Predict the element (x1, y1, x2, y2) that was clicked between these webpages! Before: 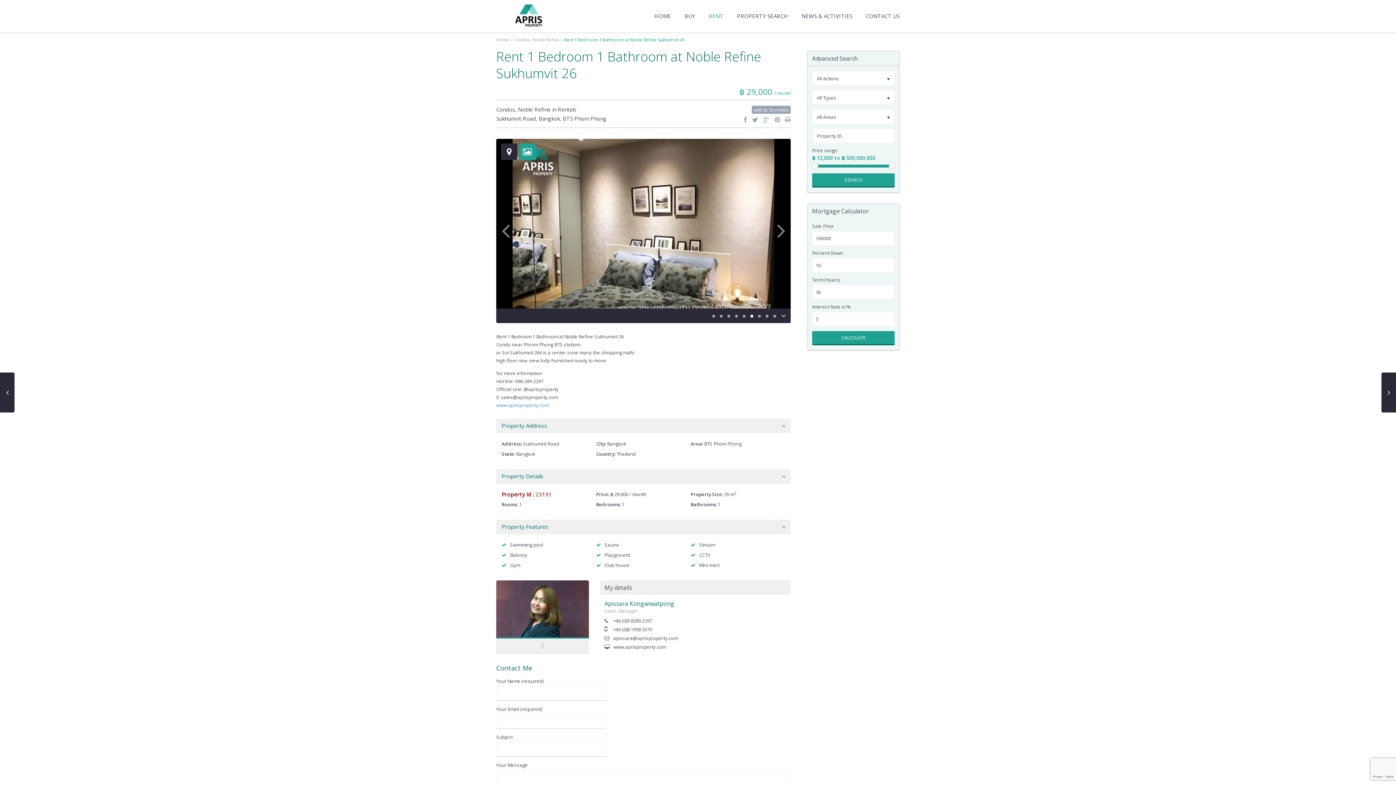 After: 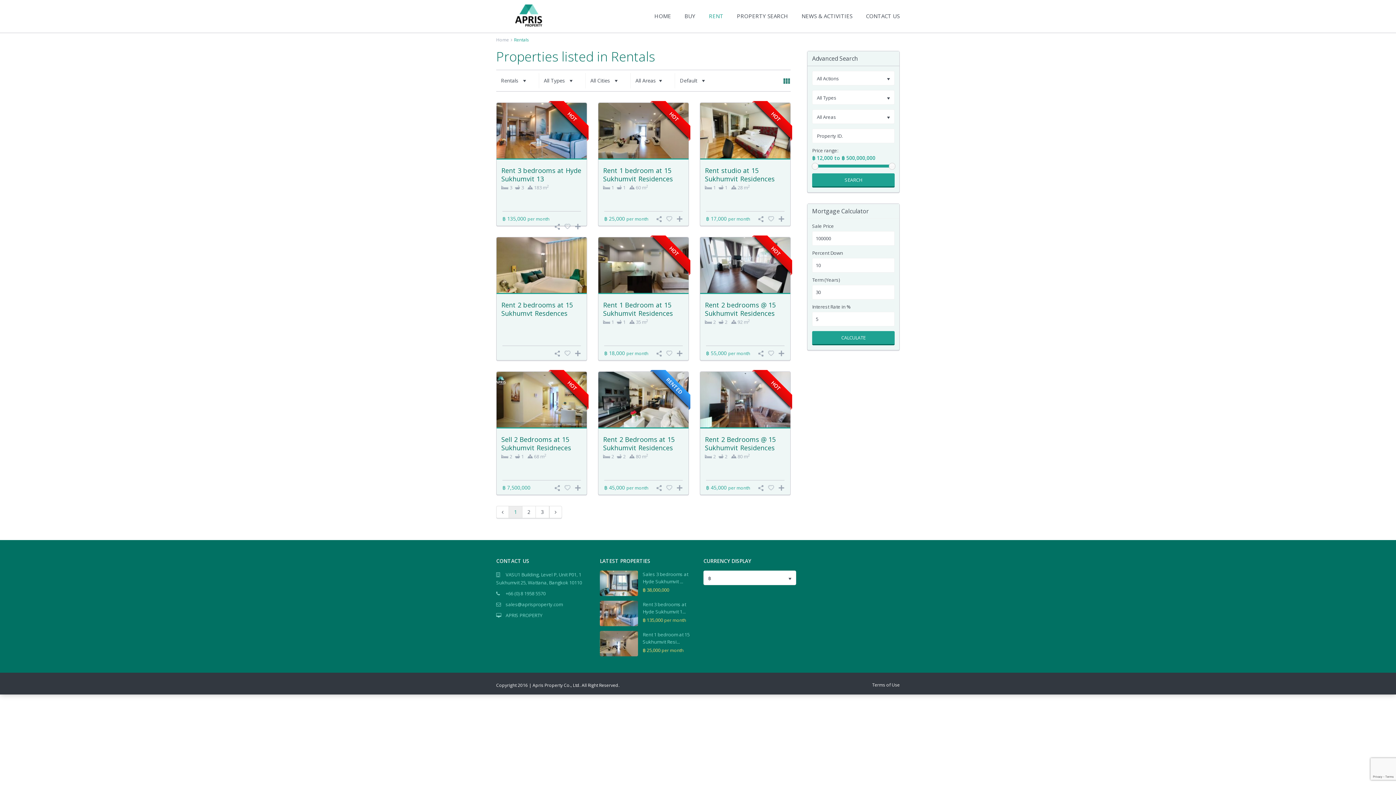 Action: label: Rentals bbox: (557, 105, 576, 113)